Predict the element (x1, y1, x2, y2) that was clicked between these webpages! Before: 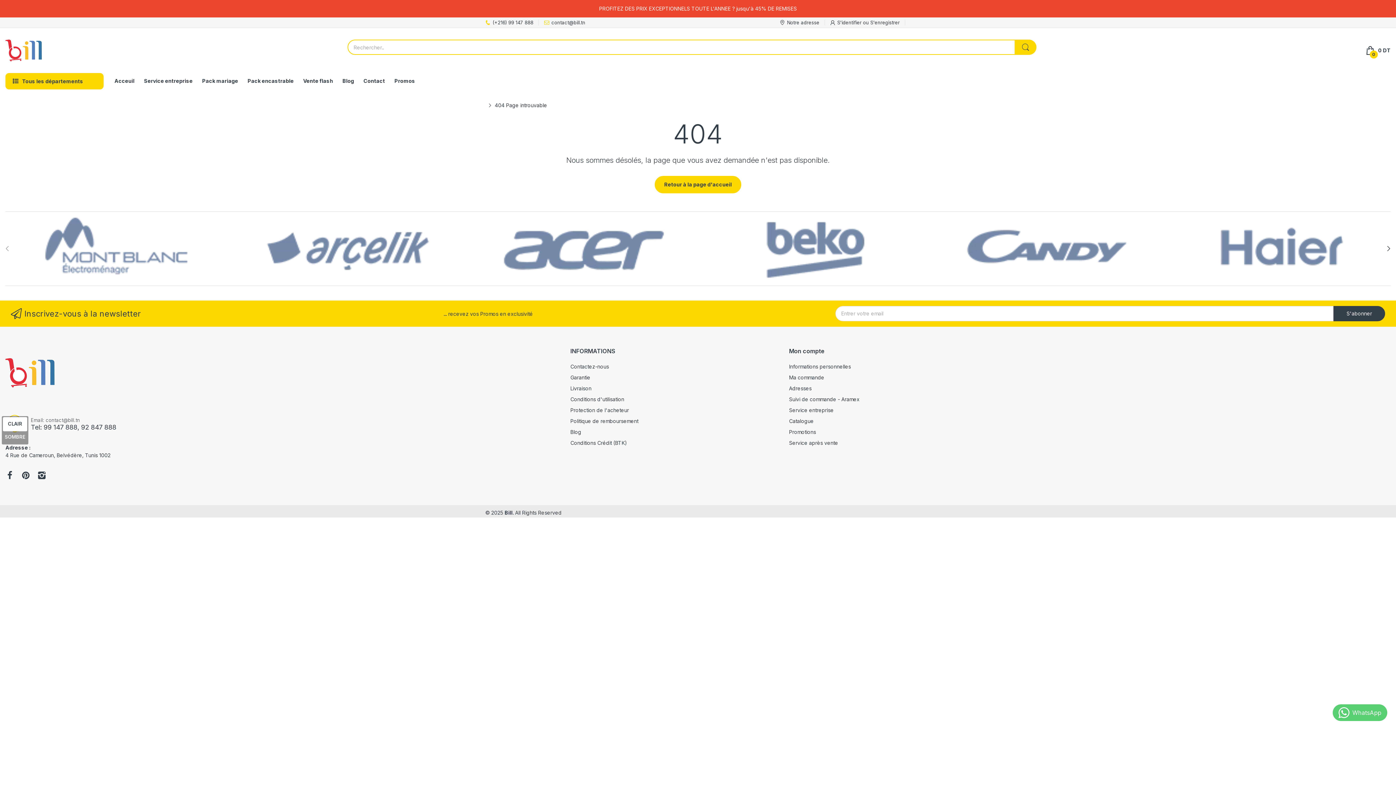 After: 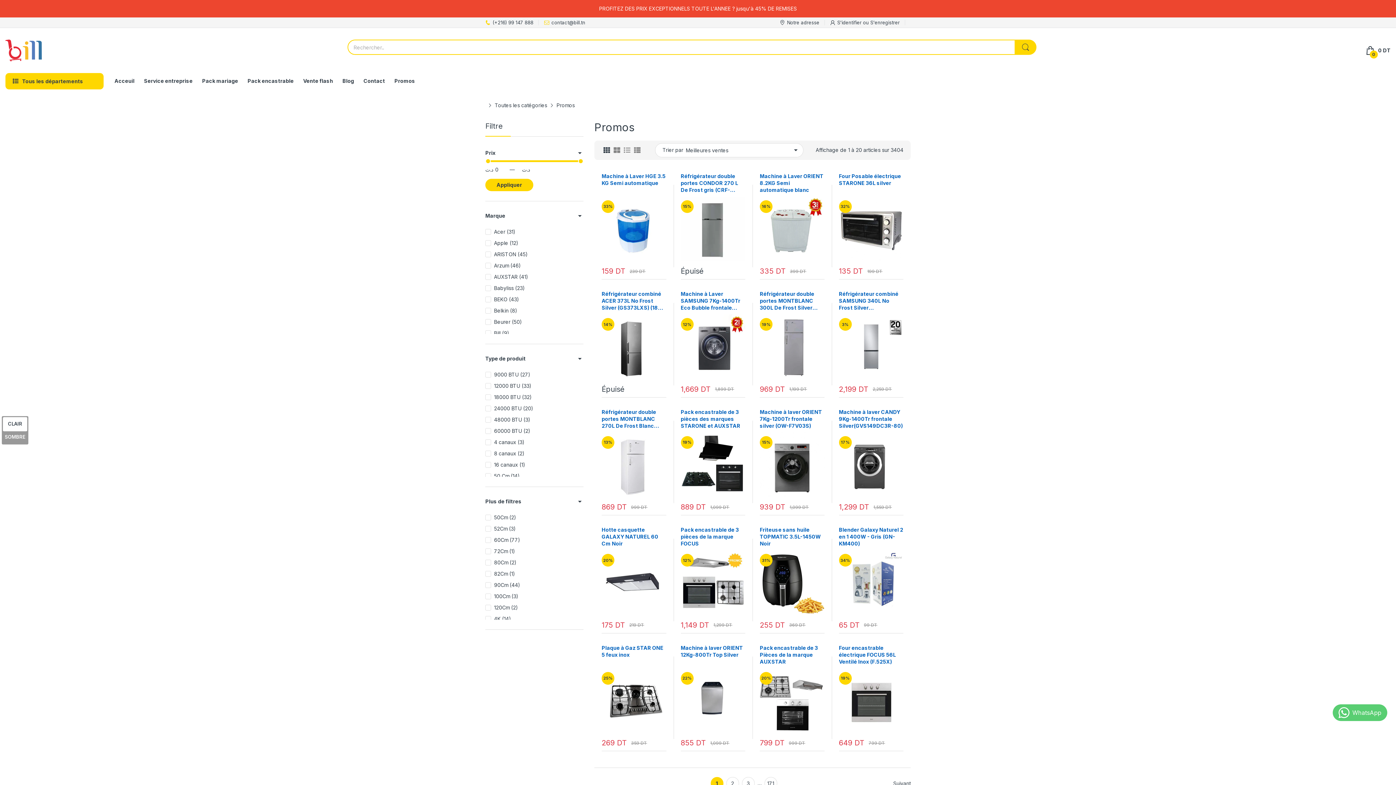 Action: bbox: (789, 429, 816, 435) label: Promotions